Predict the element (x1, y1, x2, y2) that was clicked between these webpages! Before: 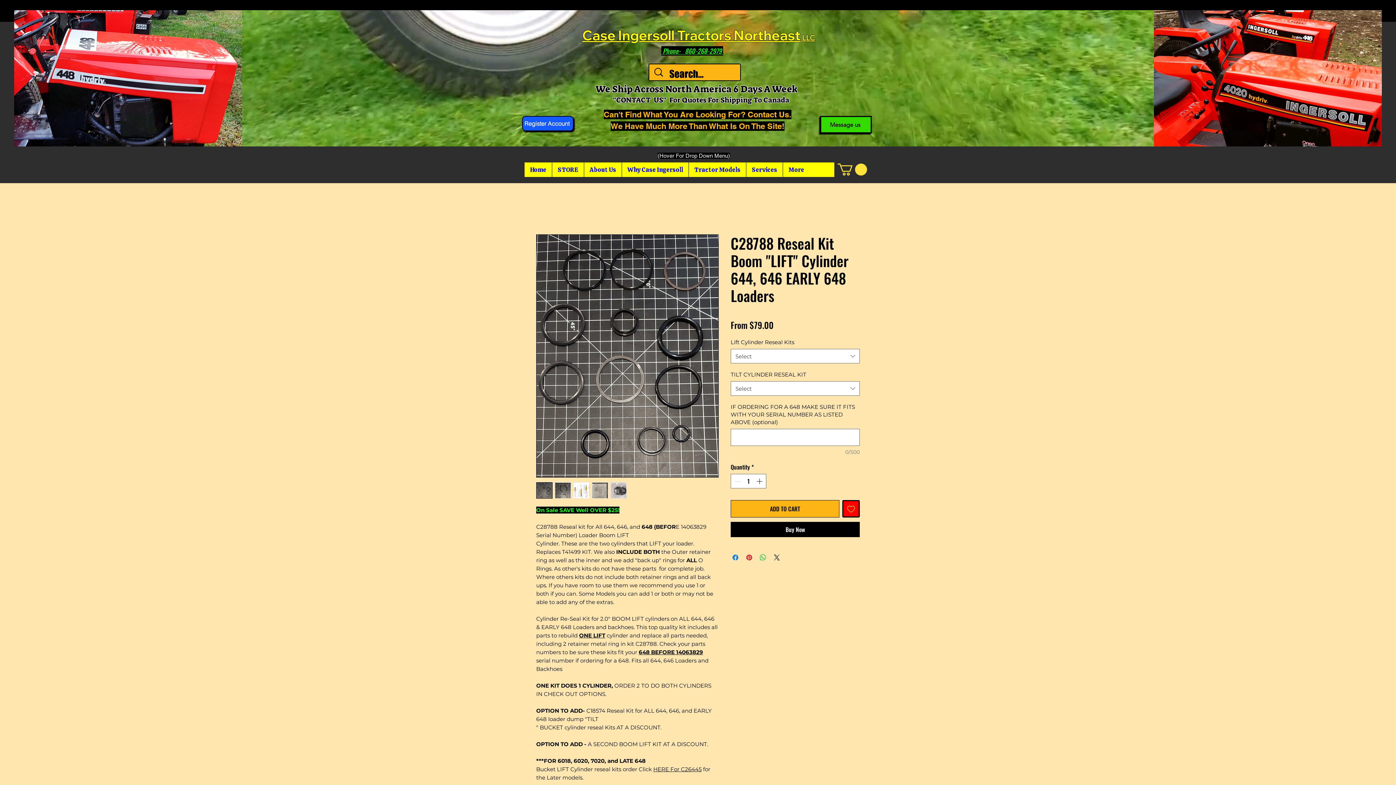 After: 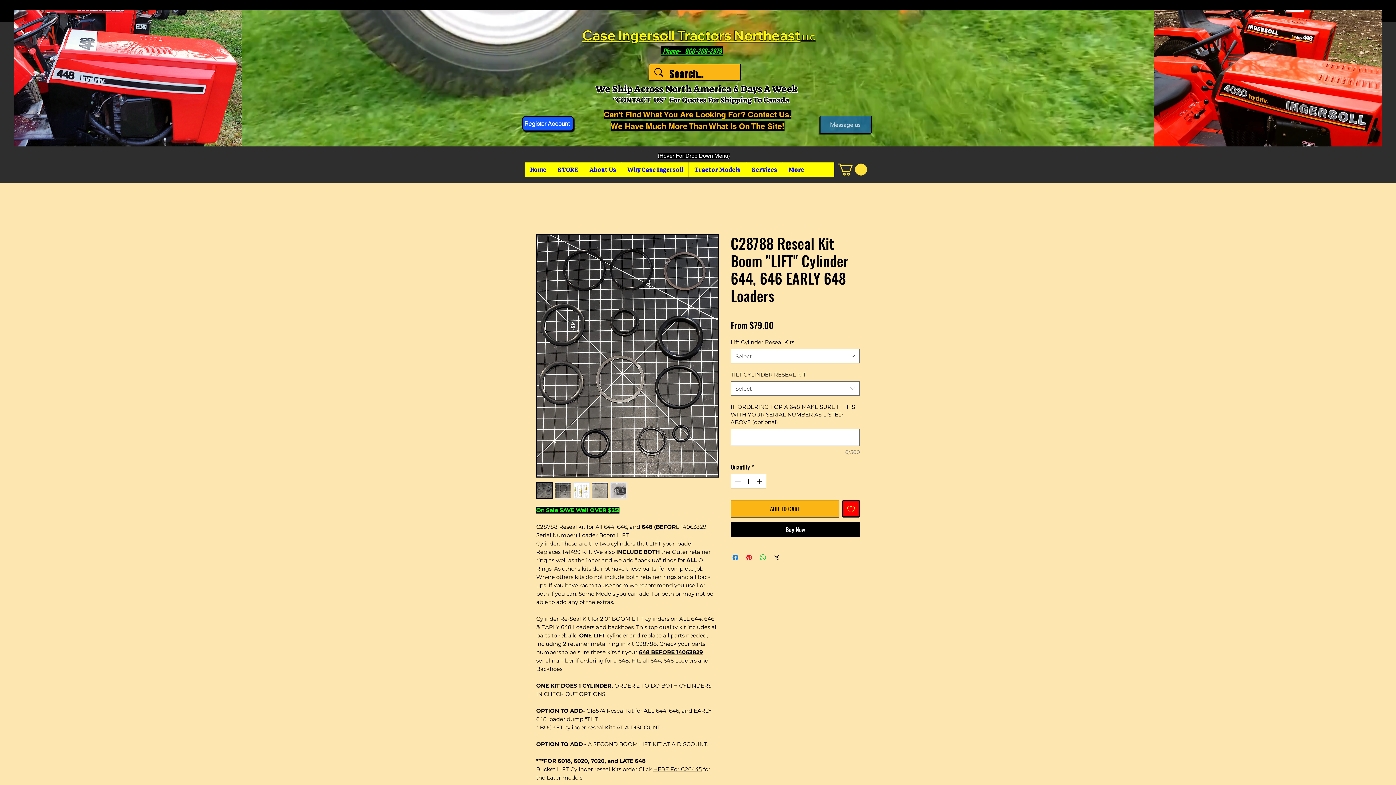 Action: label: Message us bbox: (820, 116, 872, 133)